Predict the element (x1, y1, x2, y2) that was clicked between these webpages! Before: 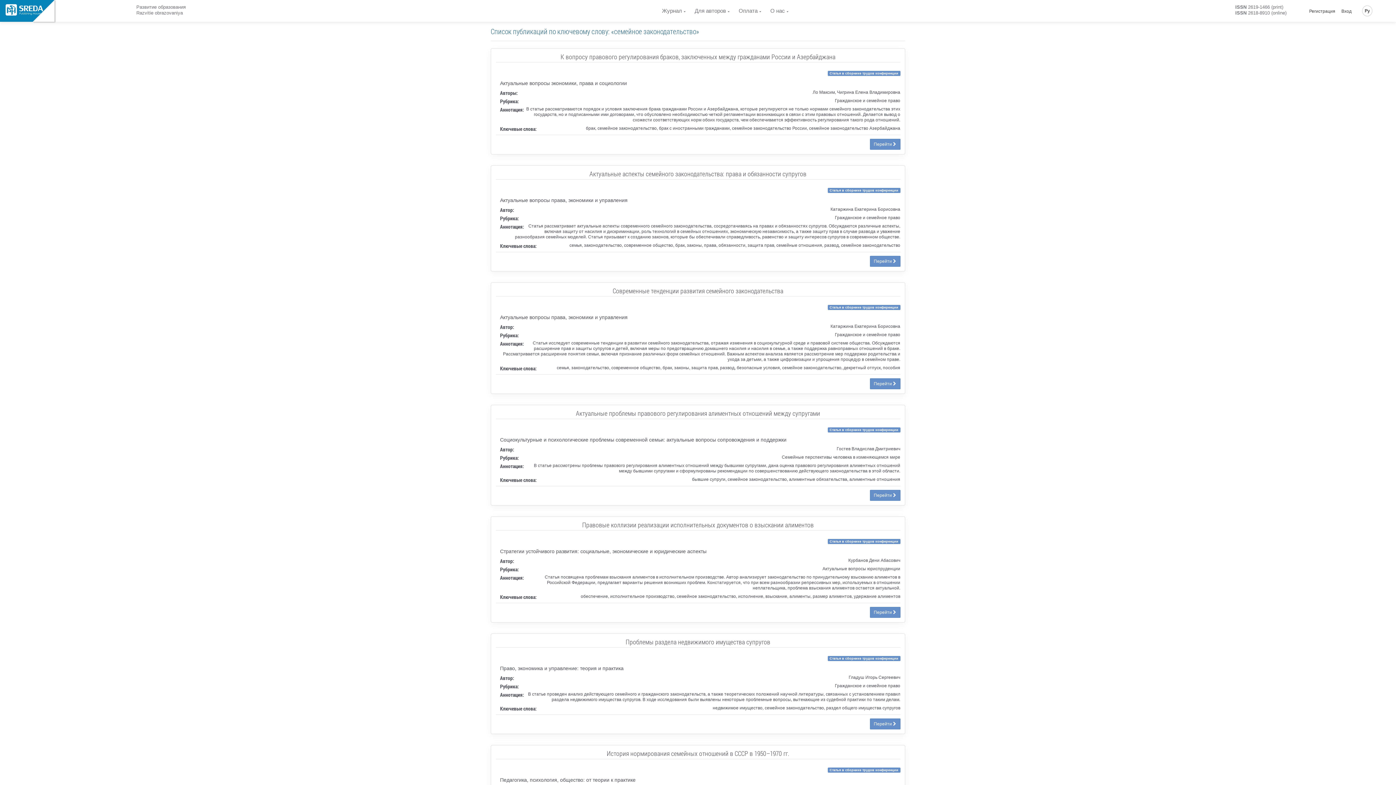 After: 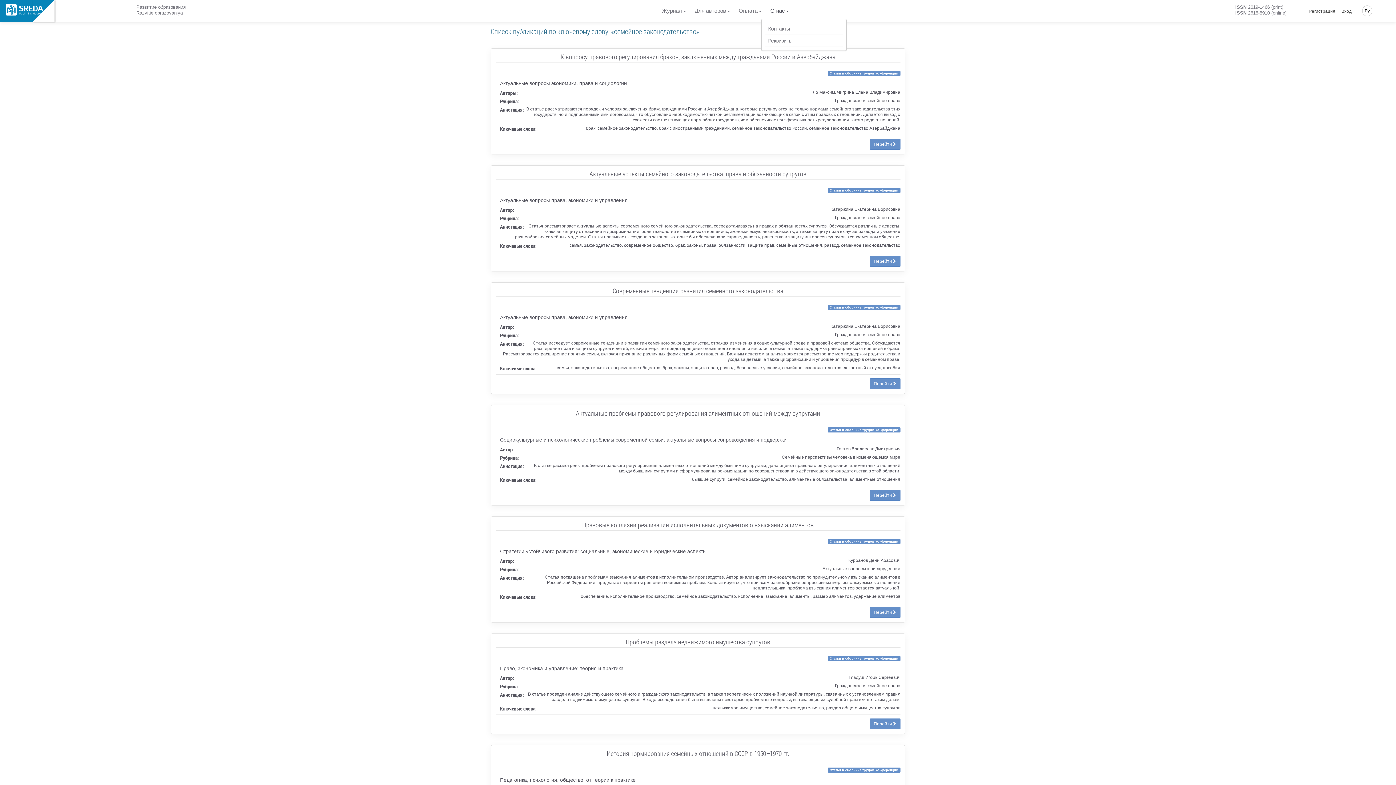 Action: label: О нас bbox: (770, 2, 788, 18)